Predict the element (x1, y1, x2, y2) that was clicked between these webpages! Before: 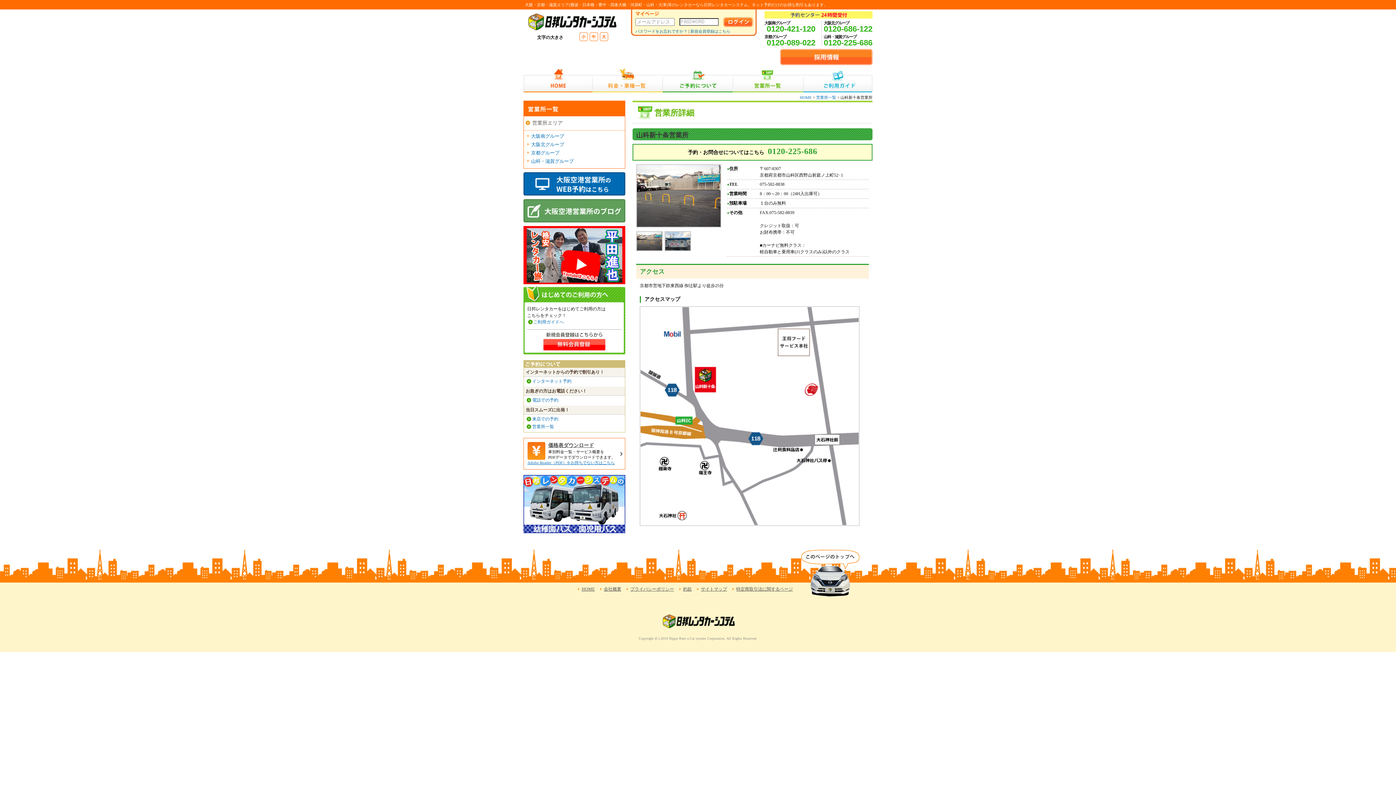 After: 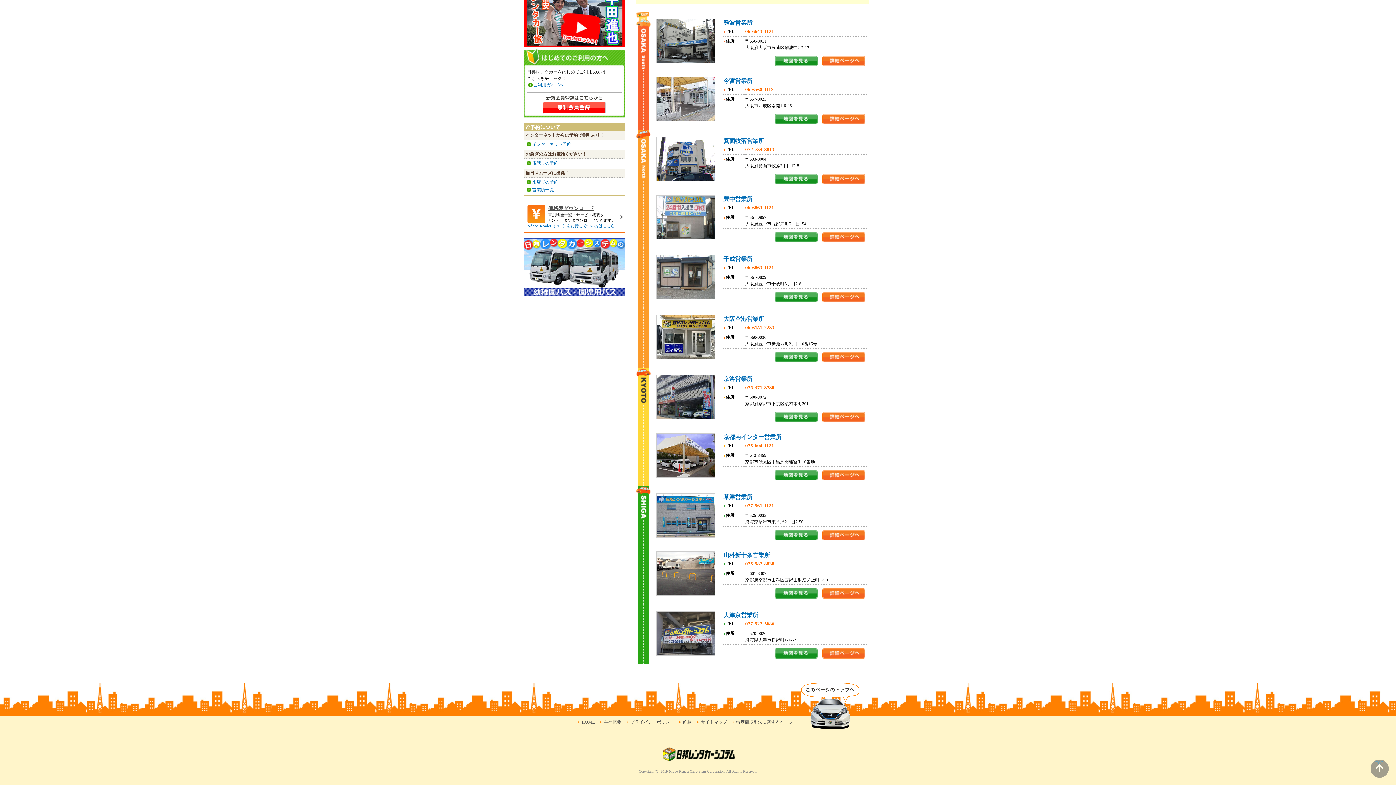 Action: bbox: (531, 150, 559, 155) label: 京都グループ